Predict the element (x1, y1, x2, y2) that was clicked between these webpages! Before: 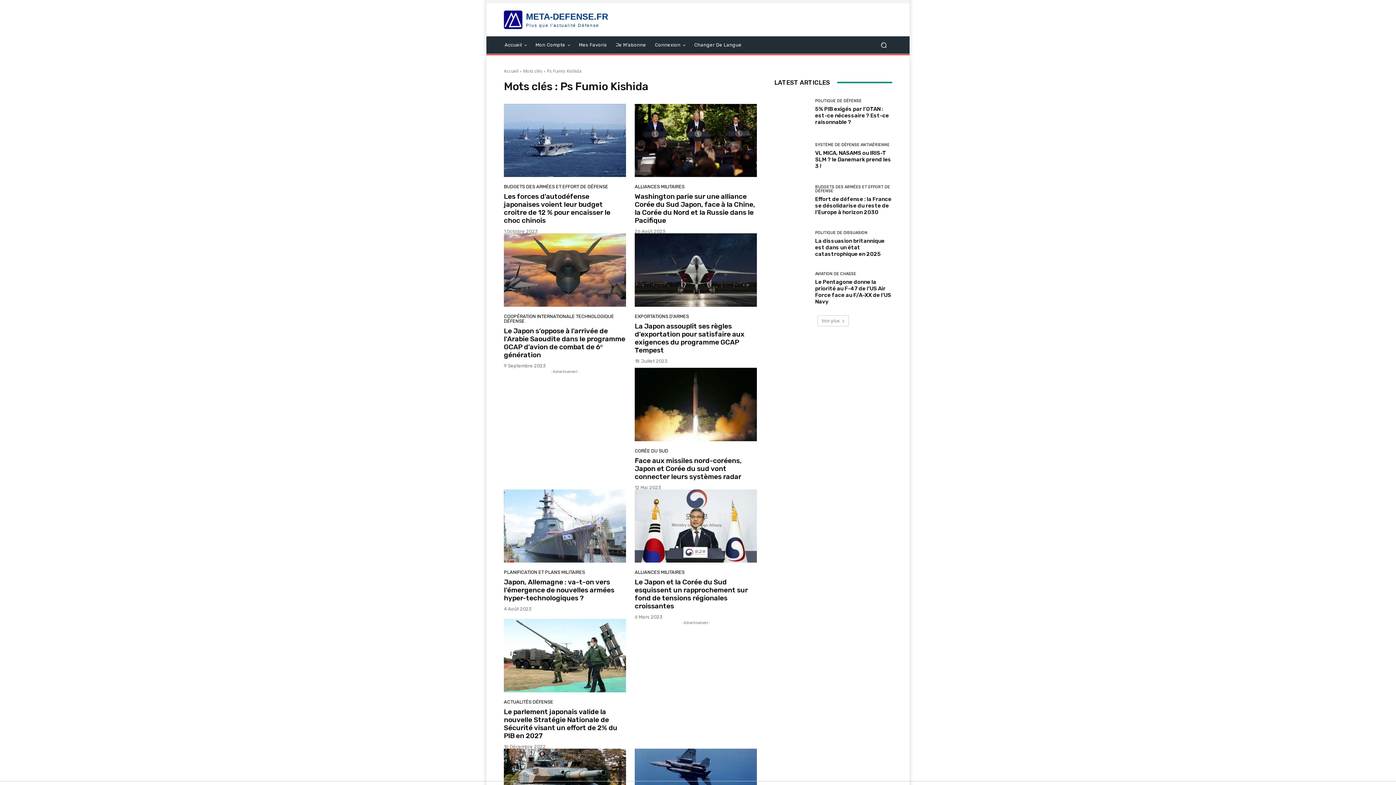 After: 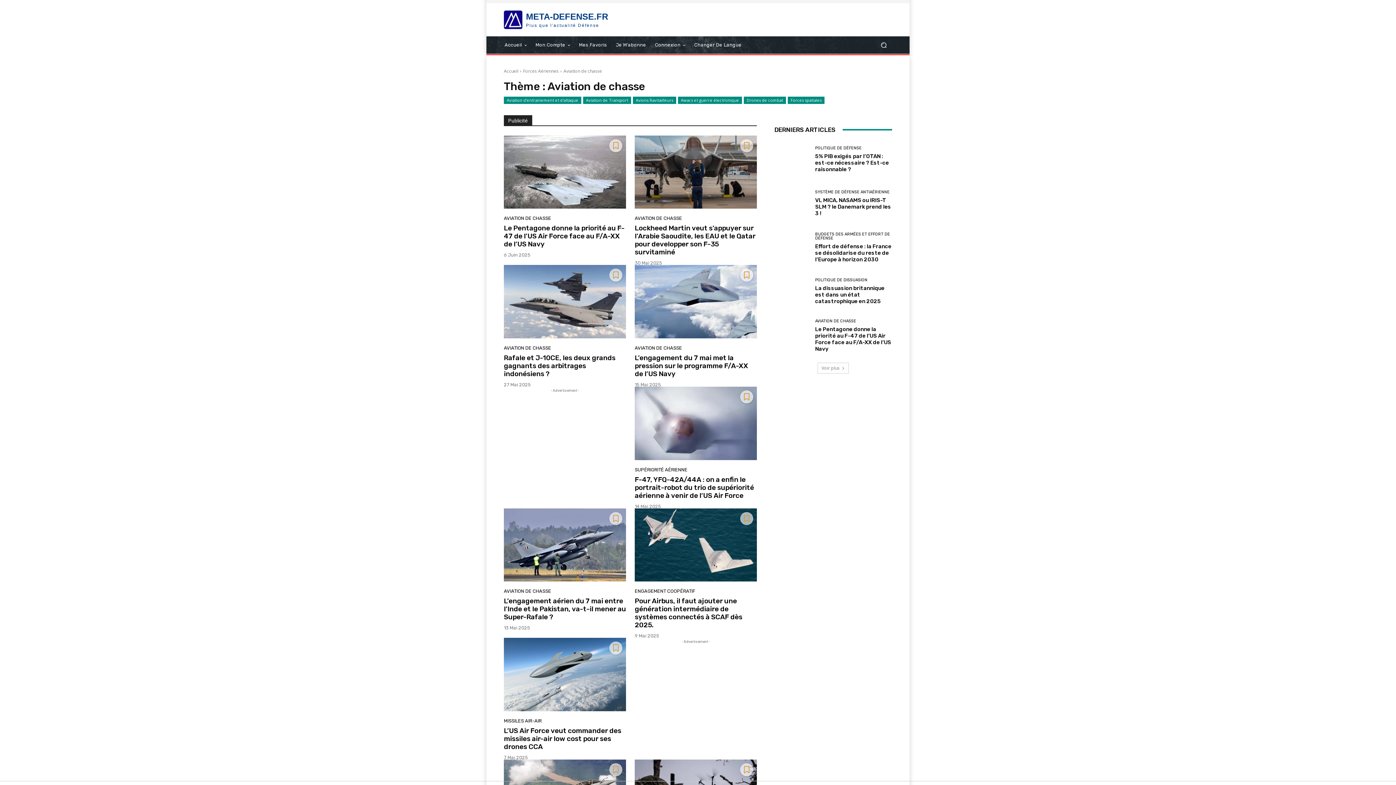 Action: label: AVIATION DE CHASSE bbox: (815, 271, 856, 275)